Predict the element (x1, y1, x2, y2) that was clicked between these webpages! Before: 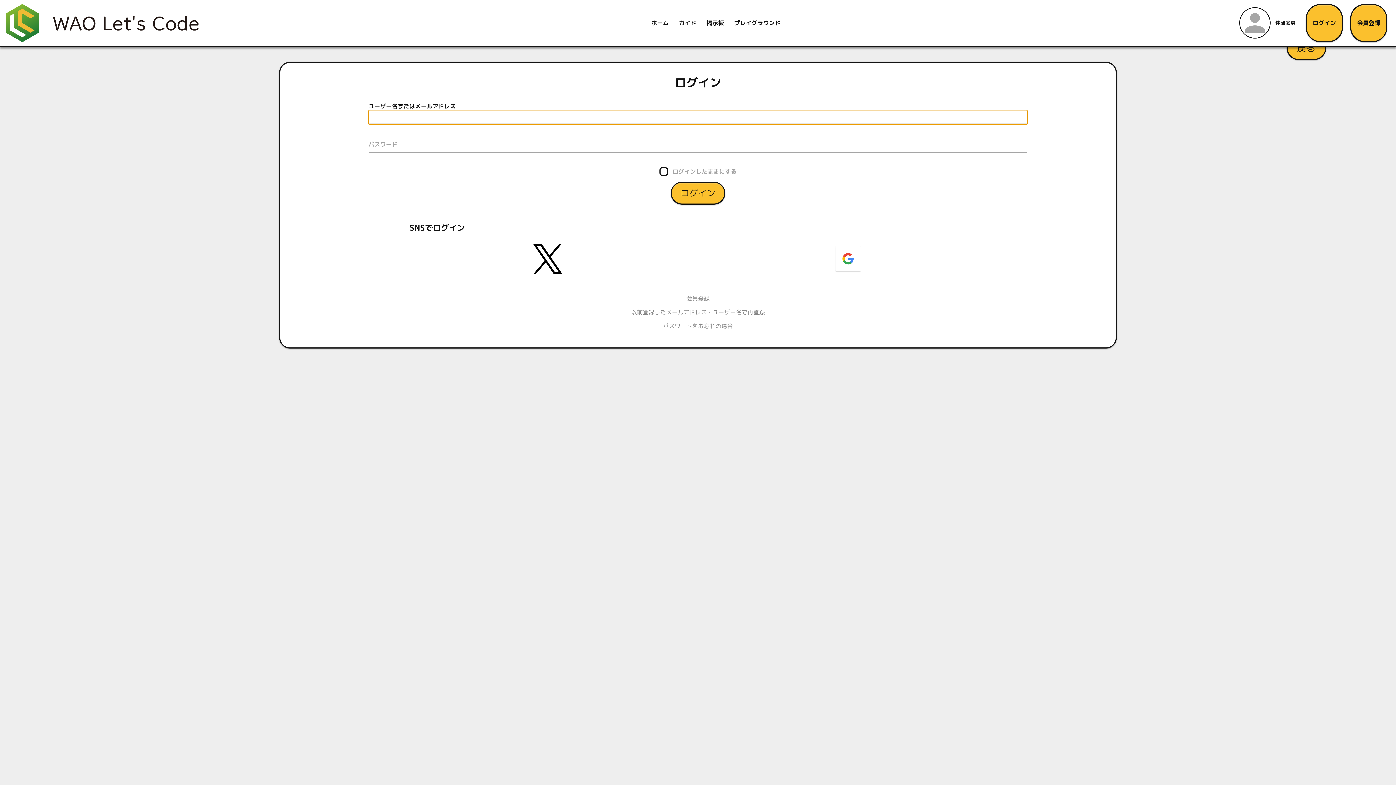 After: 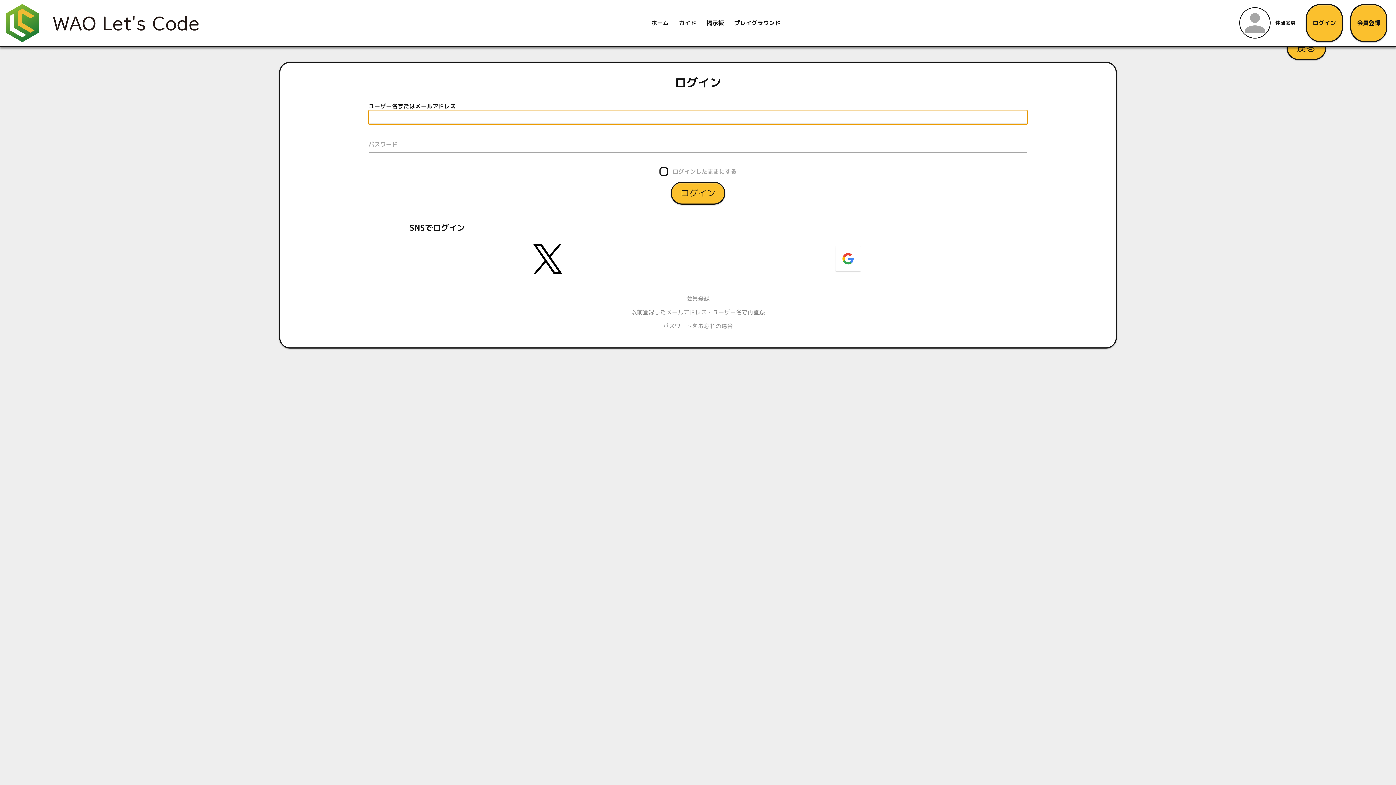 Action: label: ログイン bbox: (1306, 3, 1343, 42)